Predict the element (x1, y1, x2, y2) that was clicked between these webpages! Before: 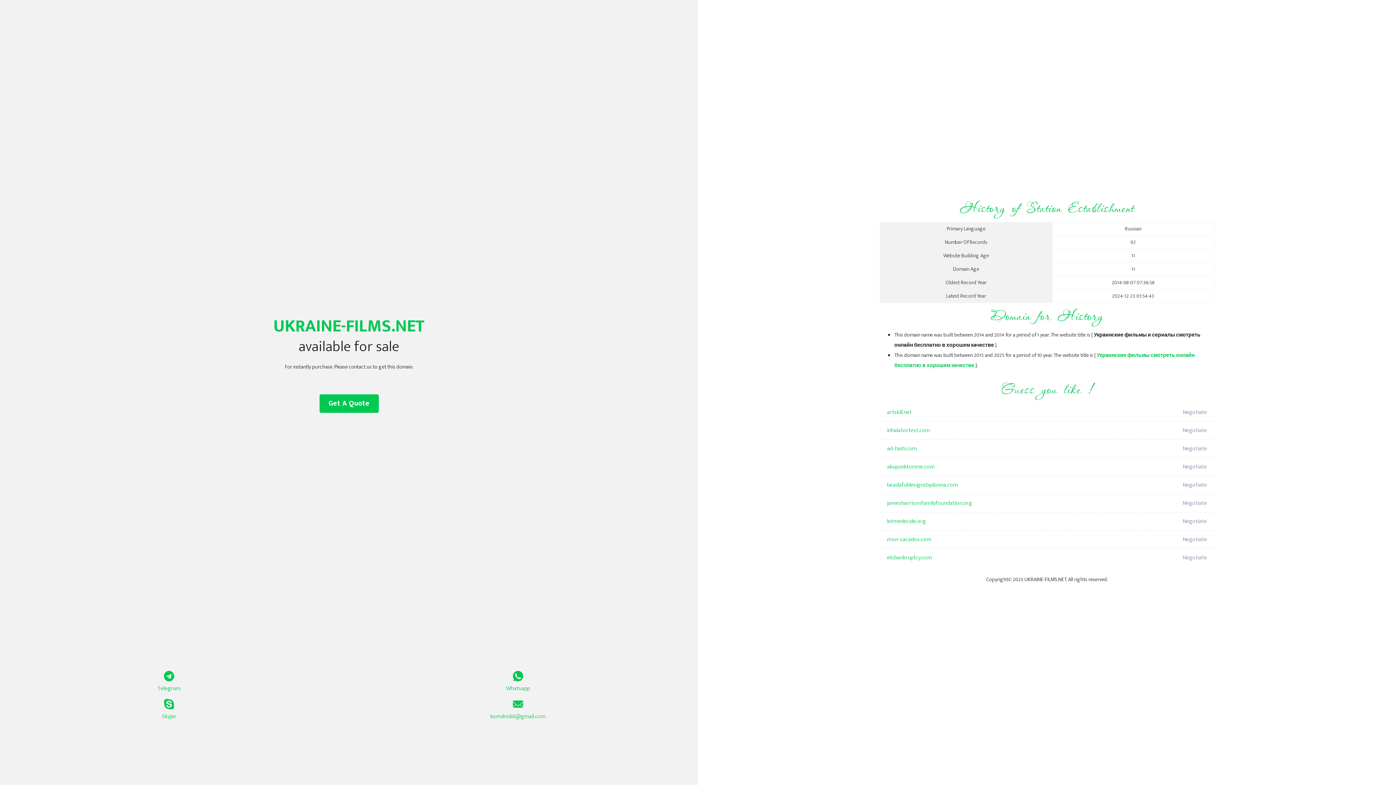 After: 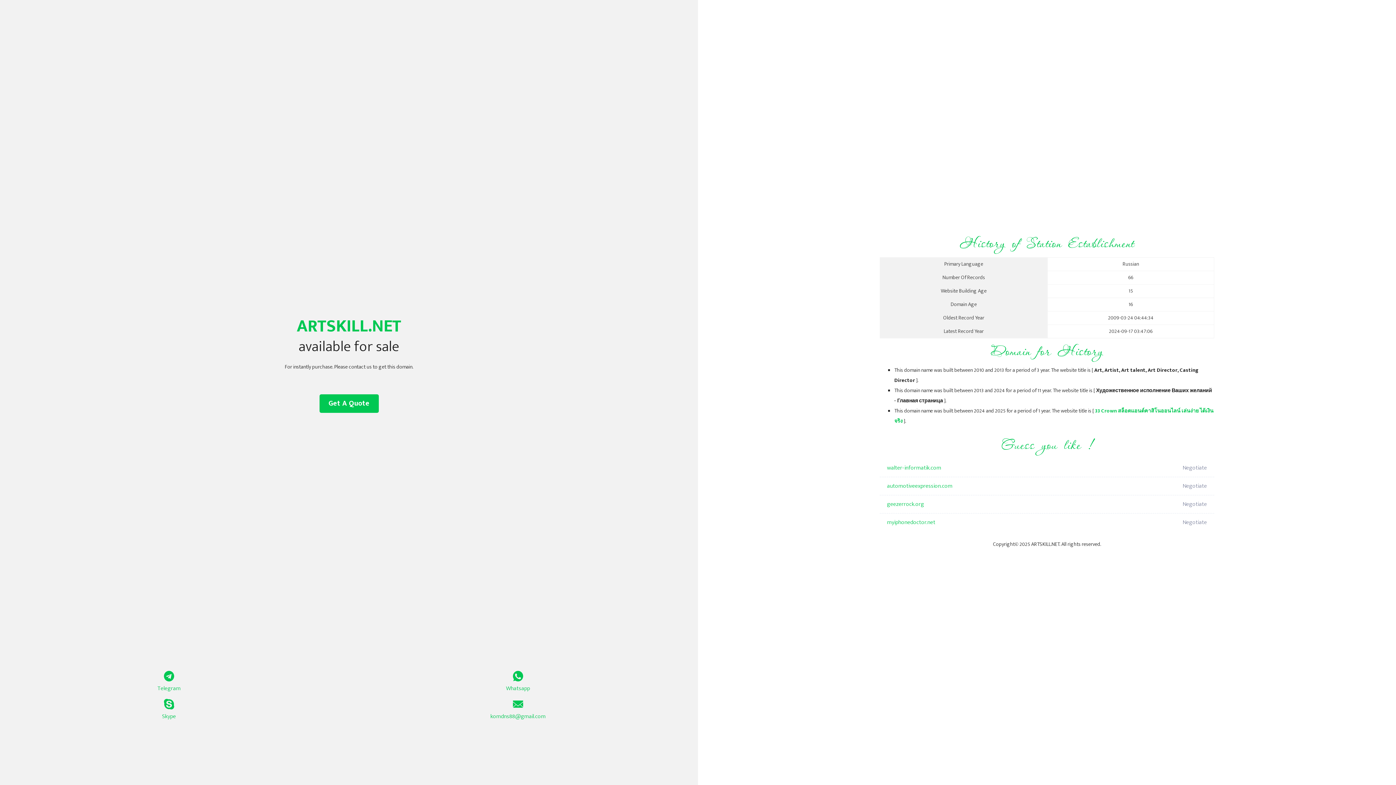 Action: label: artskill.net bbox: (887, 403, 1098, 421)